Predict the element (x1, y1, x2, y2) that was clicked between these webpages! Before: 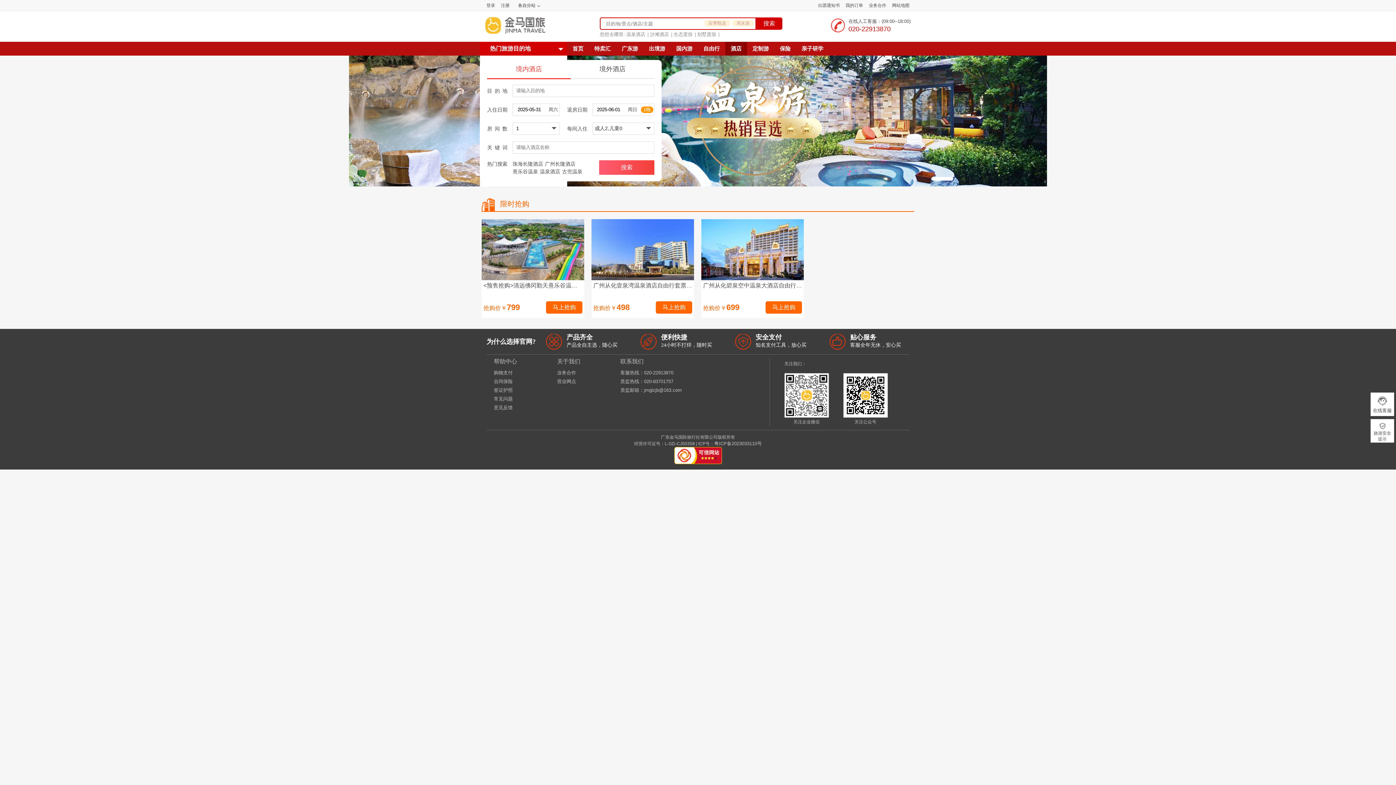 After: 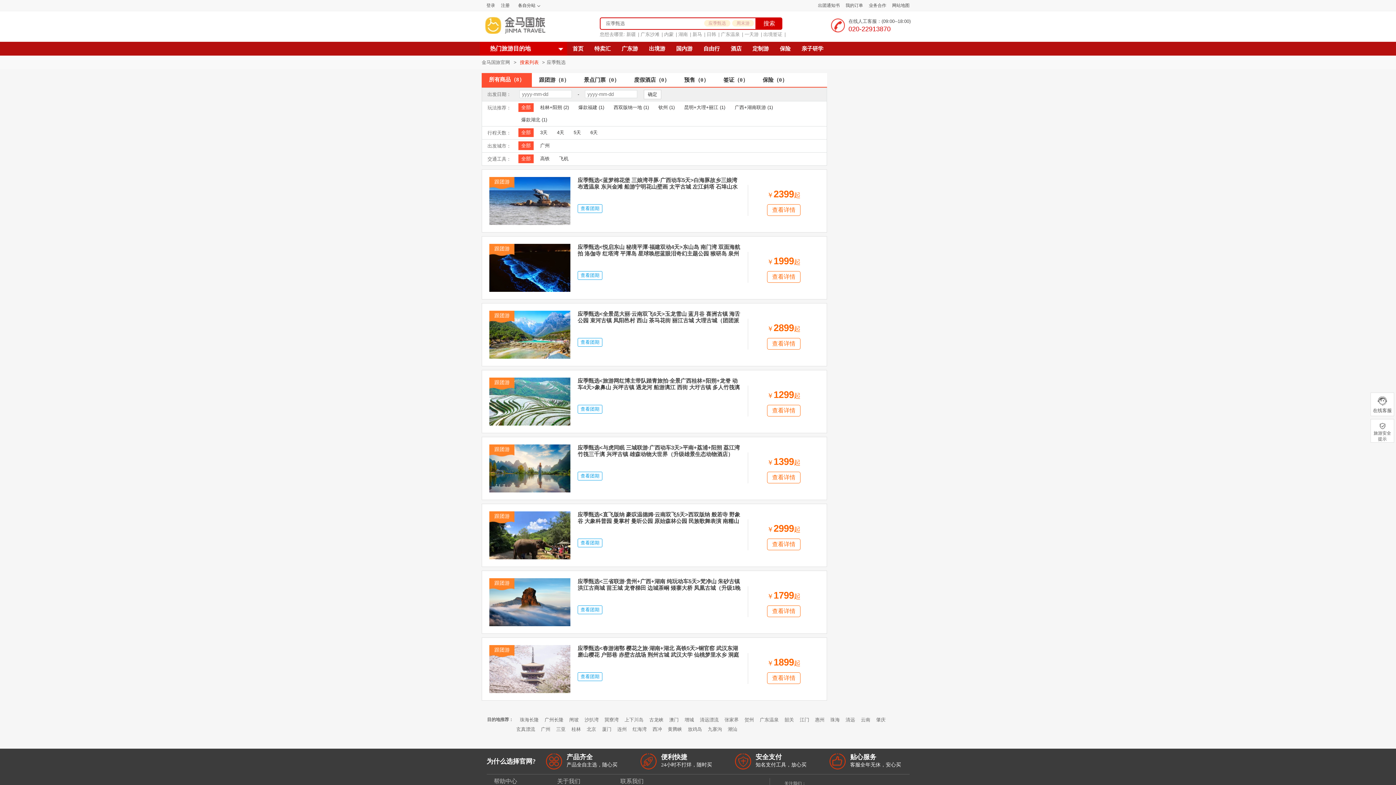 Action: bbox: (704, 20, 730, 26) label: 应季甄选